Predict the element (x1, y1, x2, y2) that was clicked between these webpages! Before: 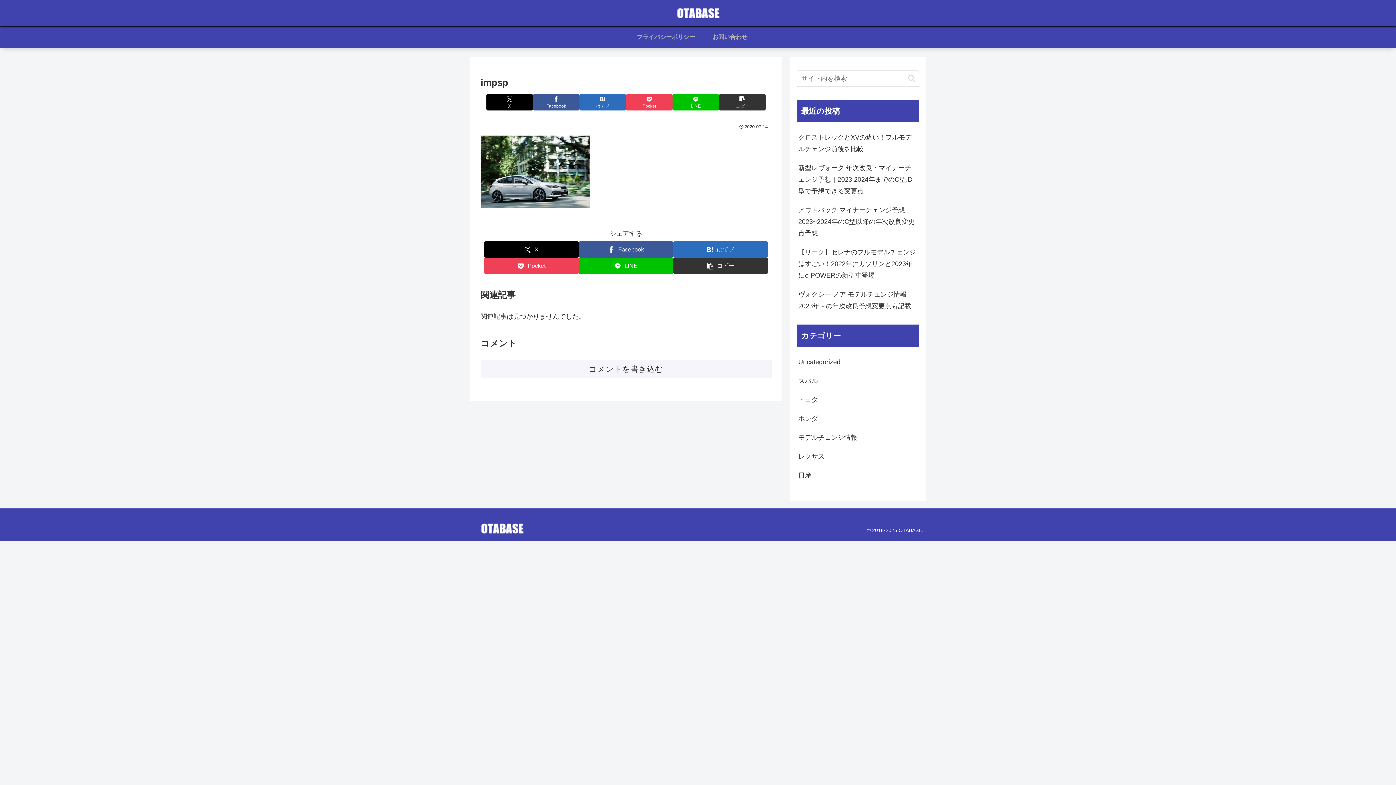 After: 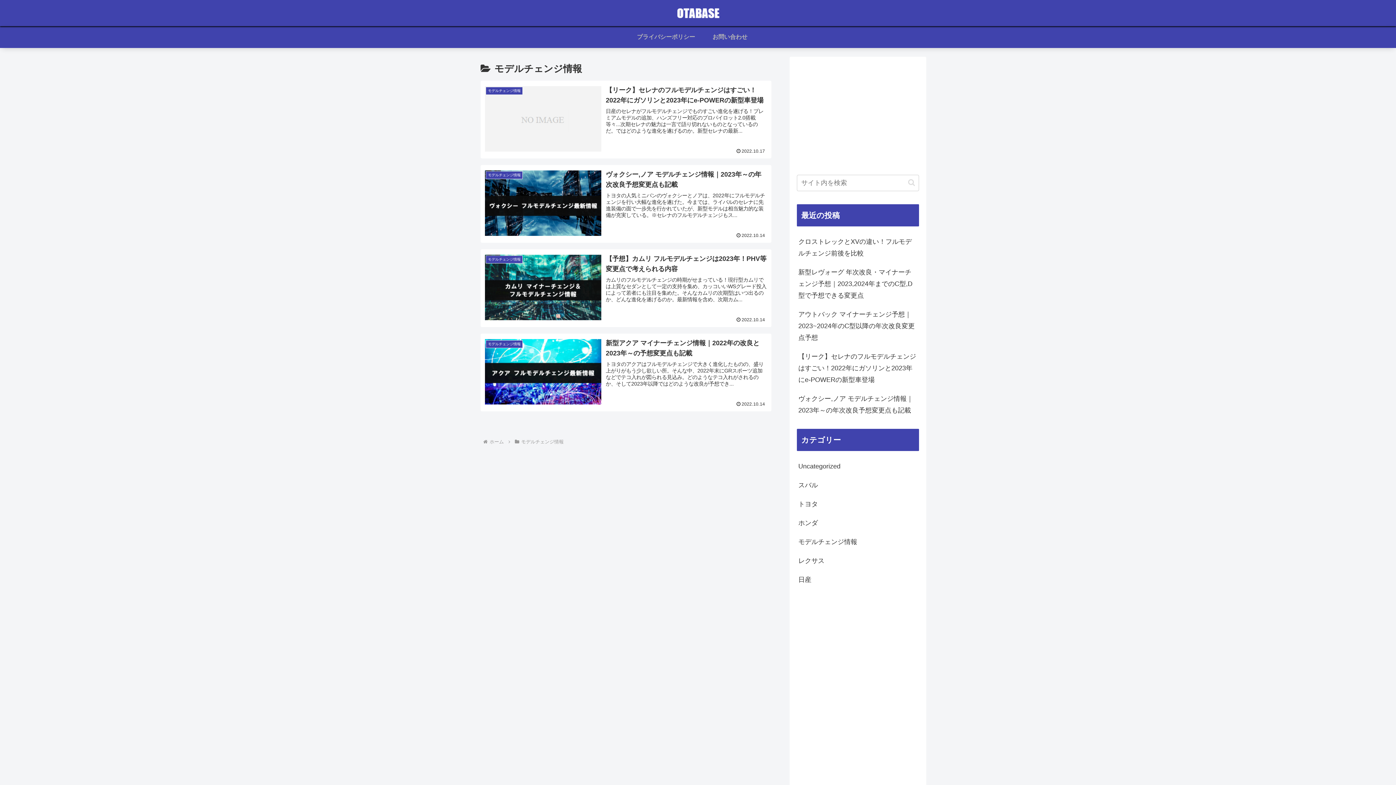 Action: bbox: (797, 428, 919, 447) label: モデルチェンジ情報